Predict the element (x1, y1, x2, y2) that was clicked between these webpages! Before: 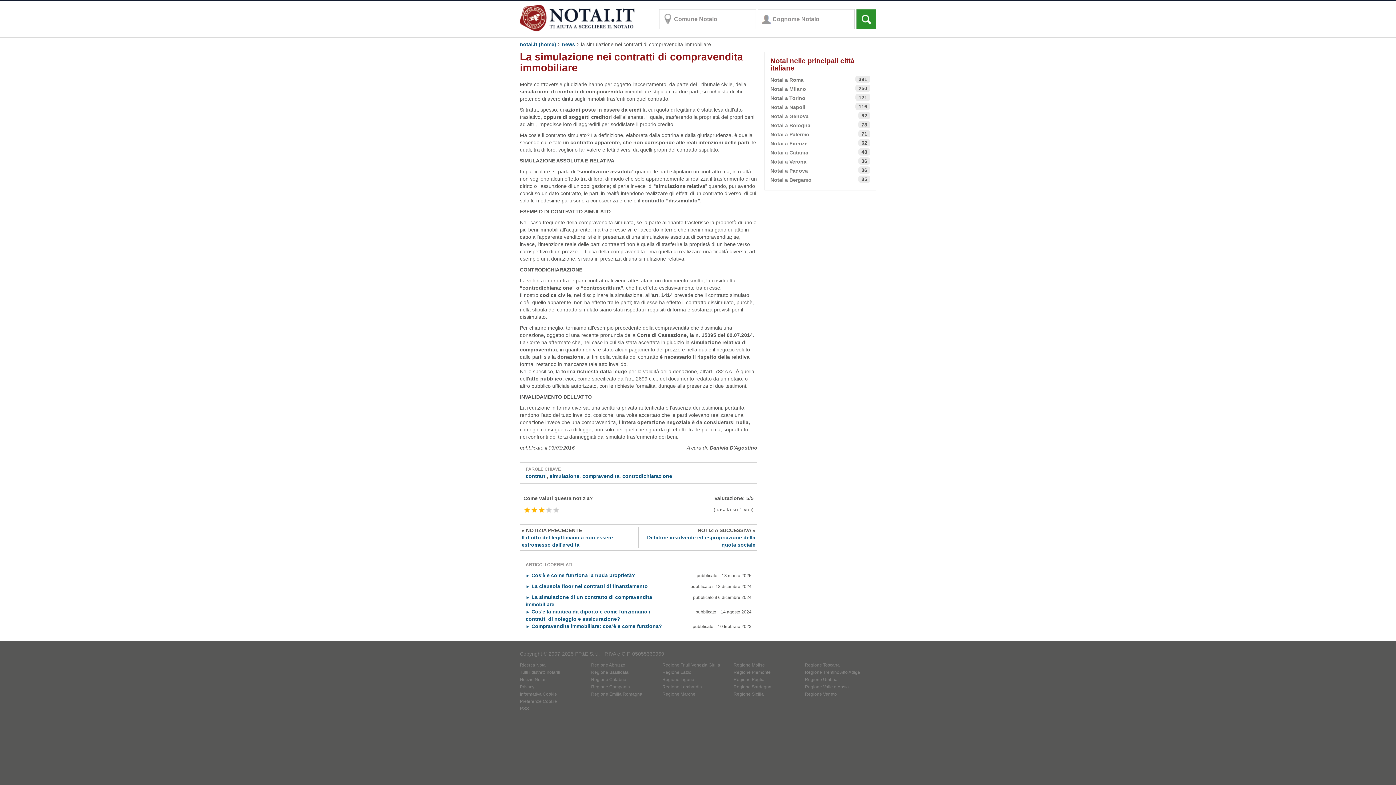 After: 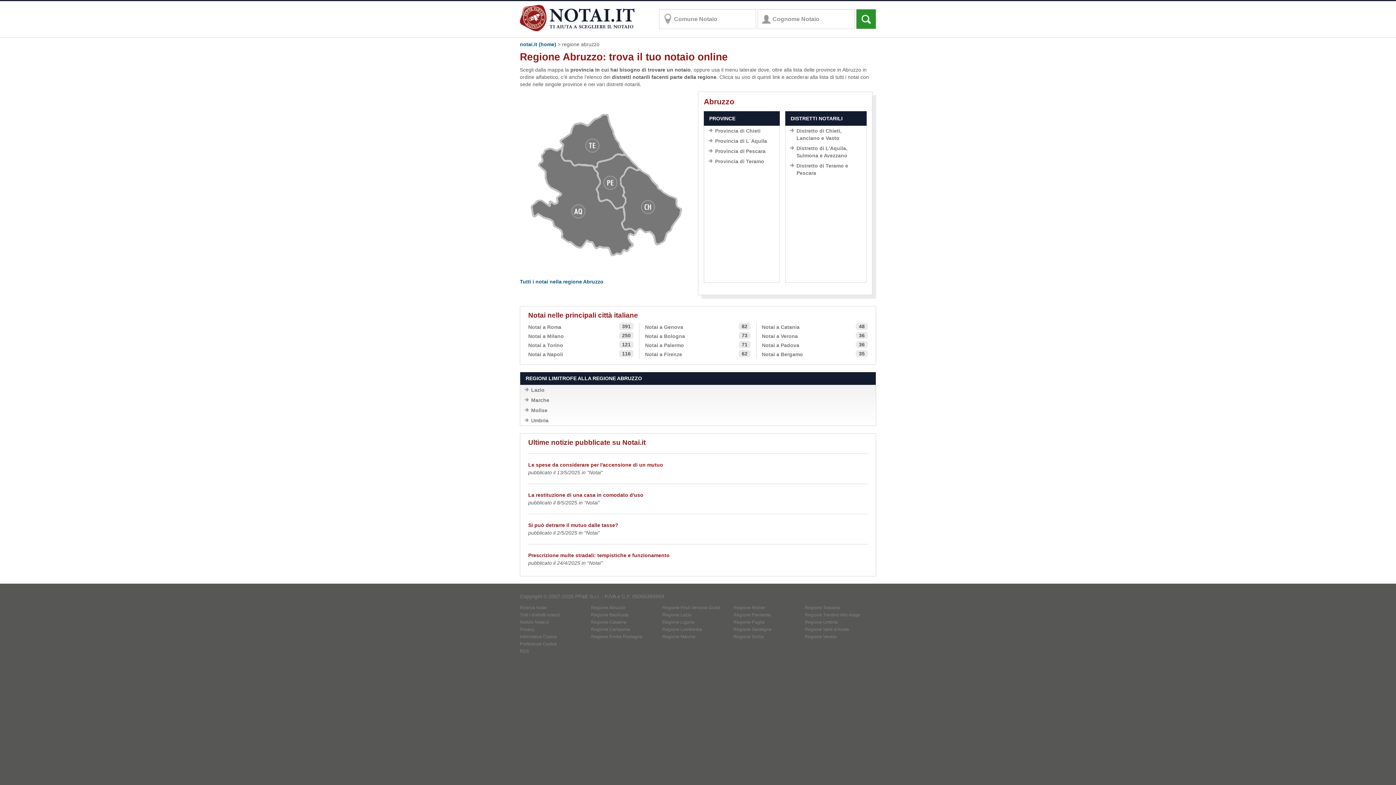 Action: label: Regione Abruzzo bbox: (591, 662, 625, 668)